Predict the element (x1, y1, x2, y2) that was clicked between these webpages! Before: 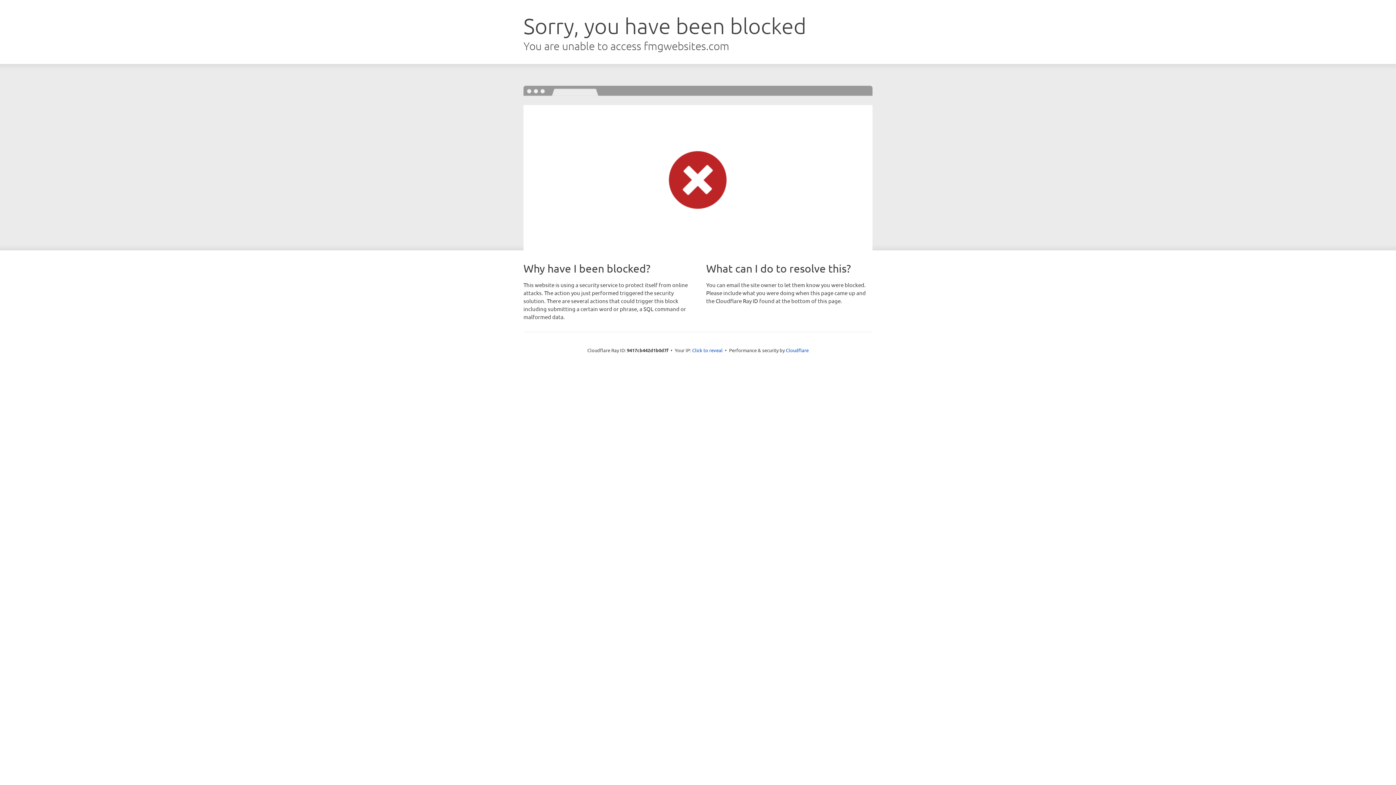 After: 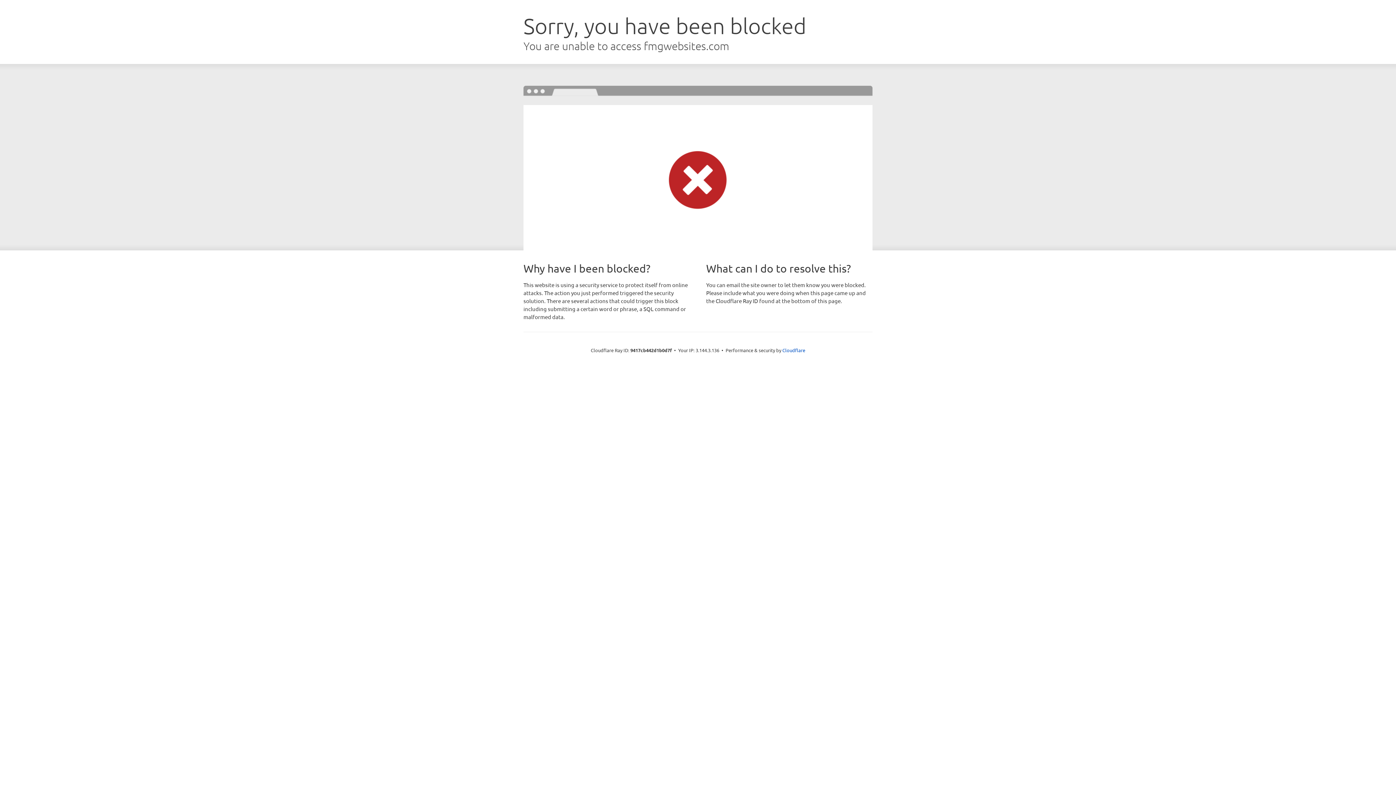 Action: bbox: (692, 346, 722, 353) label: Click to reveal